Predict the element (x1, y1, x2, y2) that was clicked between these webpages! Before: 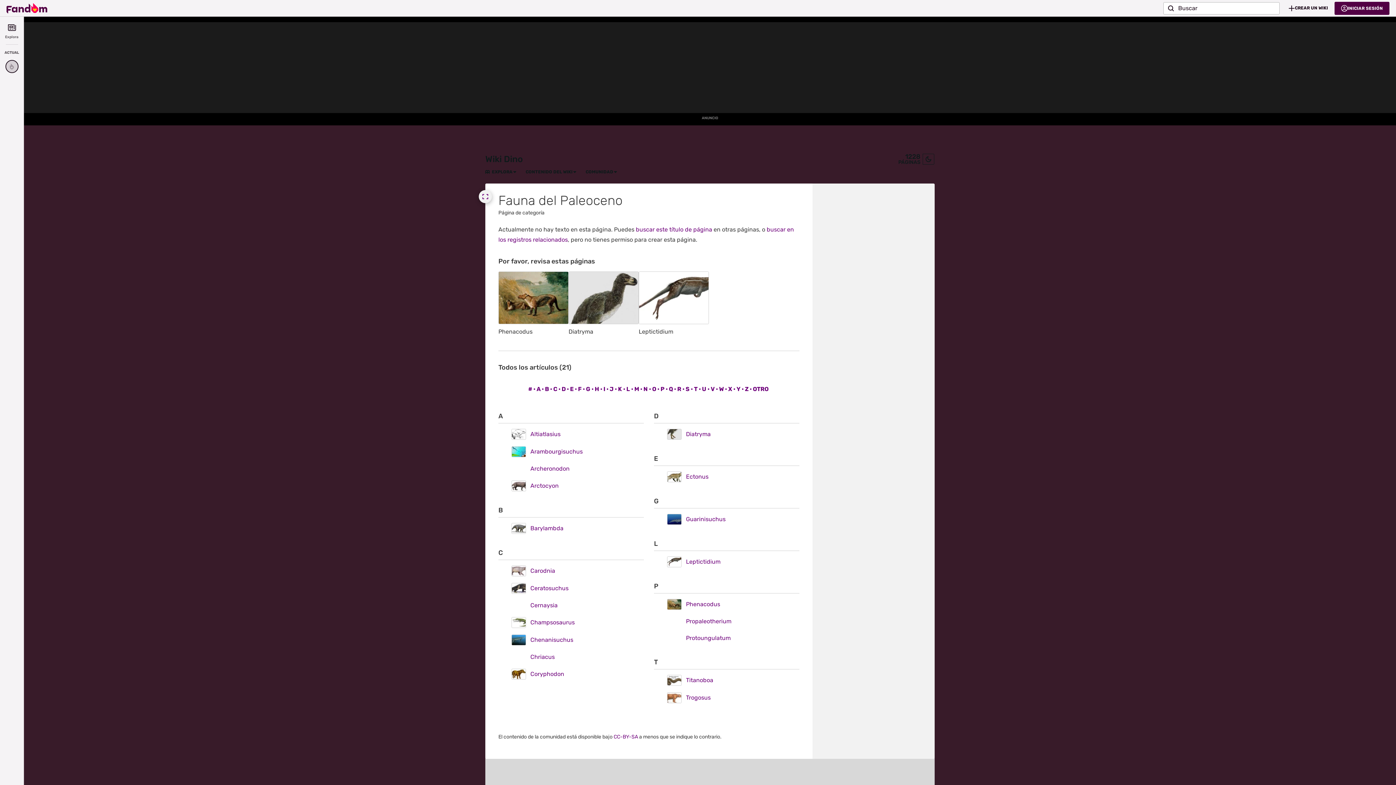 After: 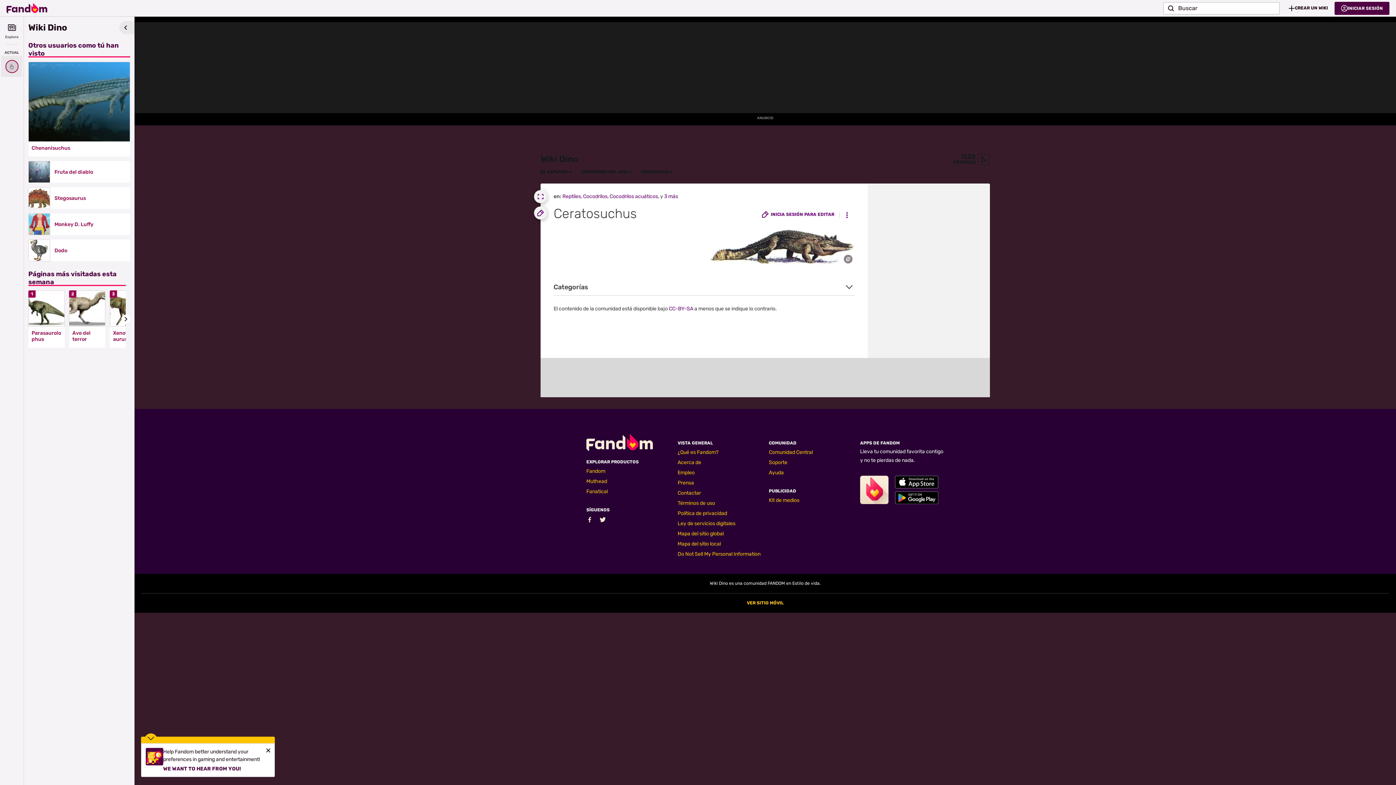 Action: label: Ceratosuchus bbox: (526, 583, 568, 593)